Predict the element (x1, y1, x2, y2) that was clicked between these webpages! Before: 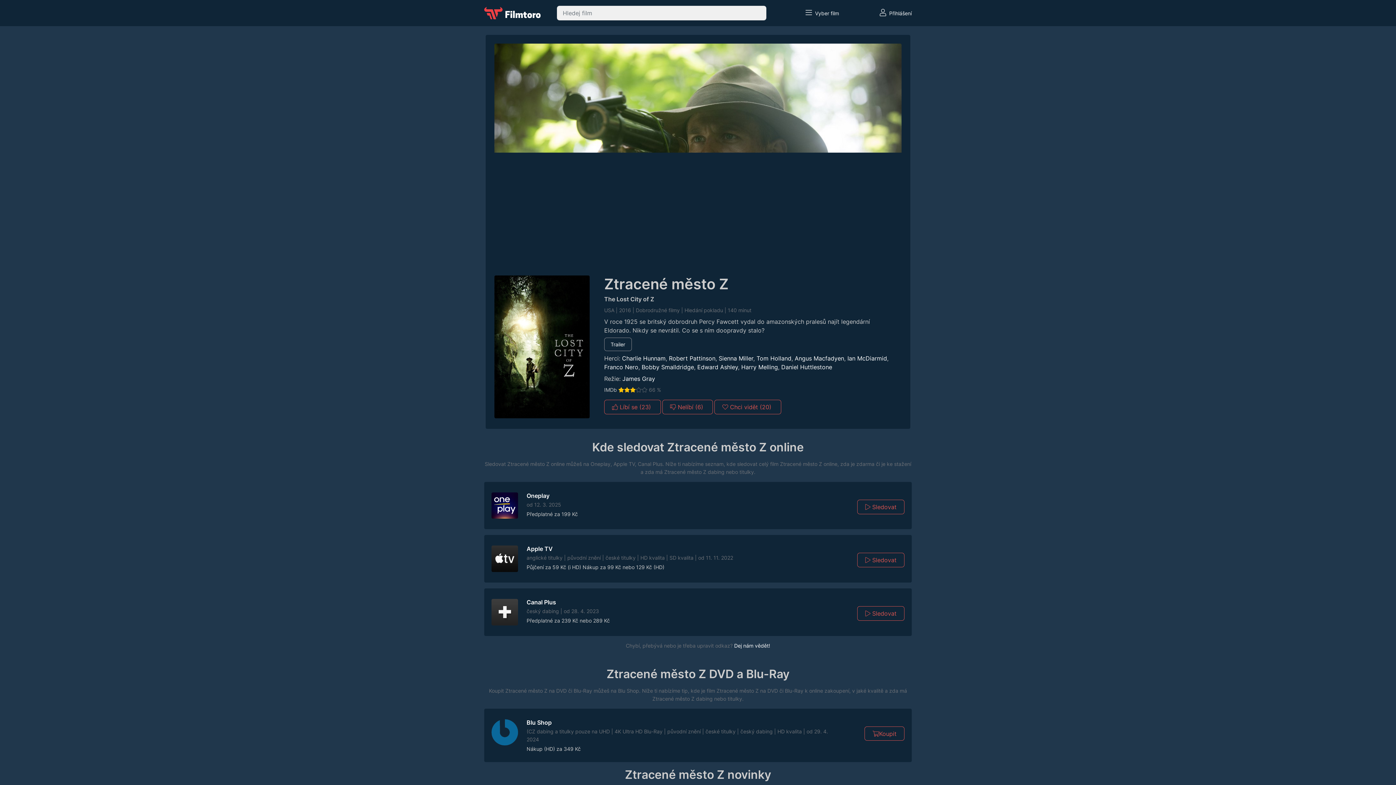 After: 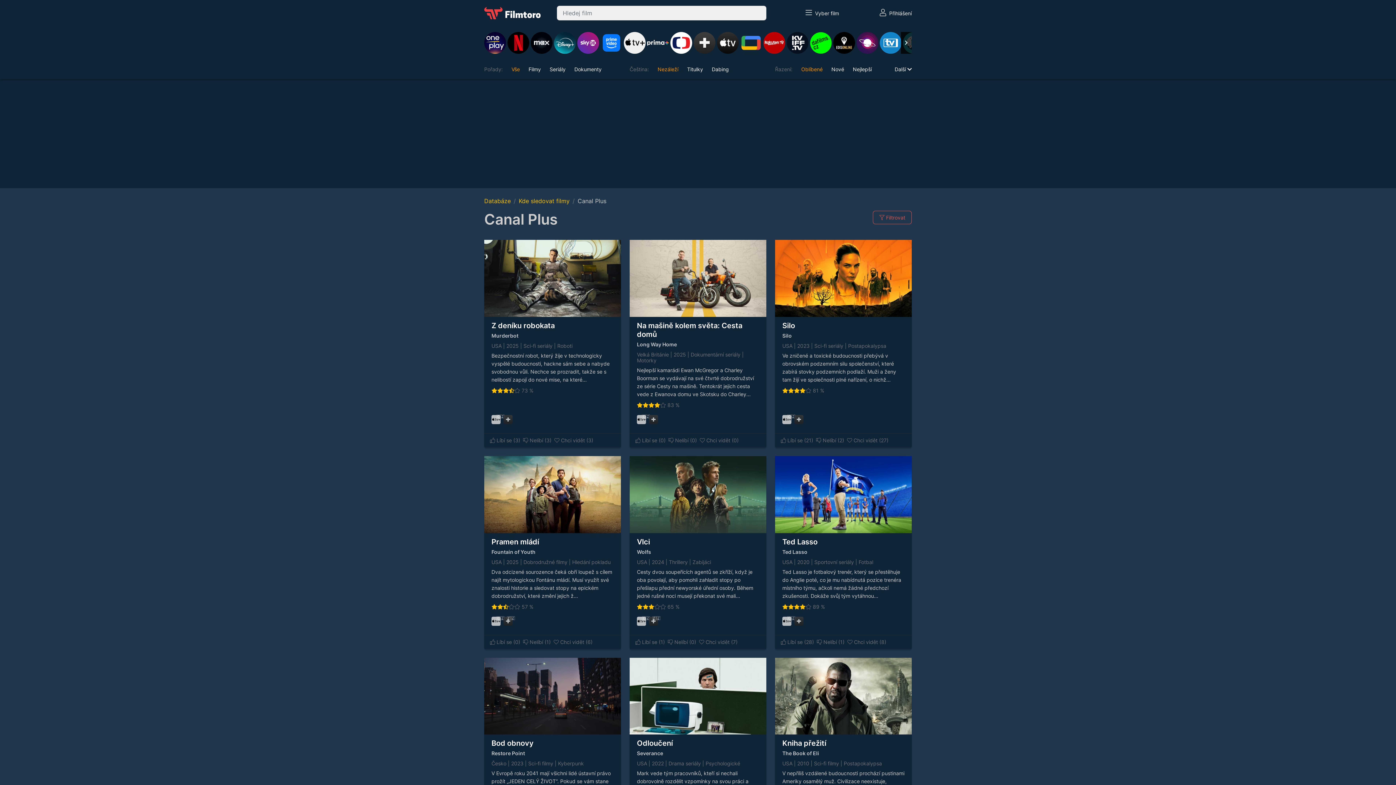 Action: label: Canal Plus bbox: (526, 598, 556, 606)